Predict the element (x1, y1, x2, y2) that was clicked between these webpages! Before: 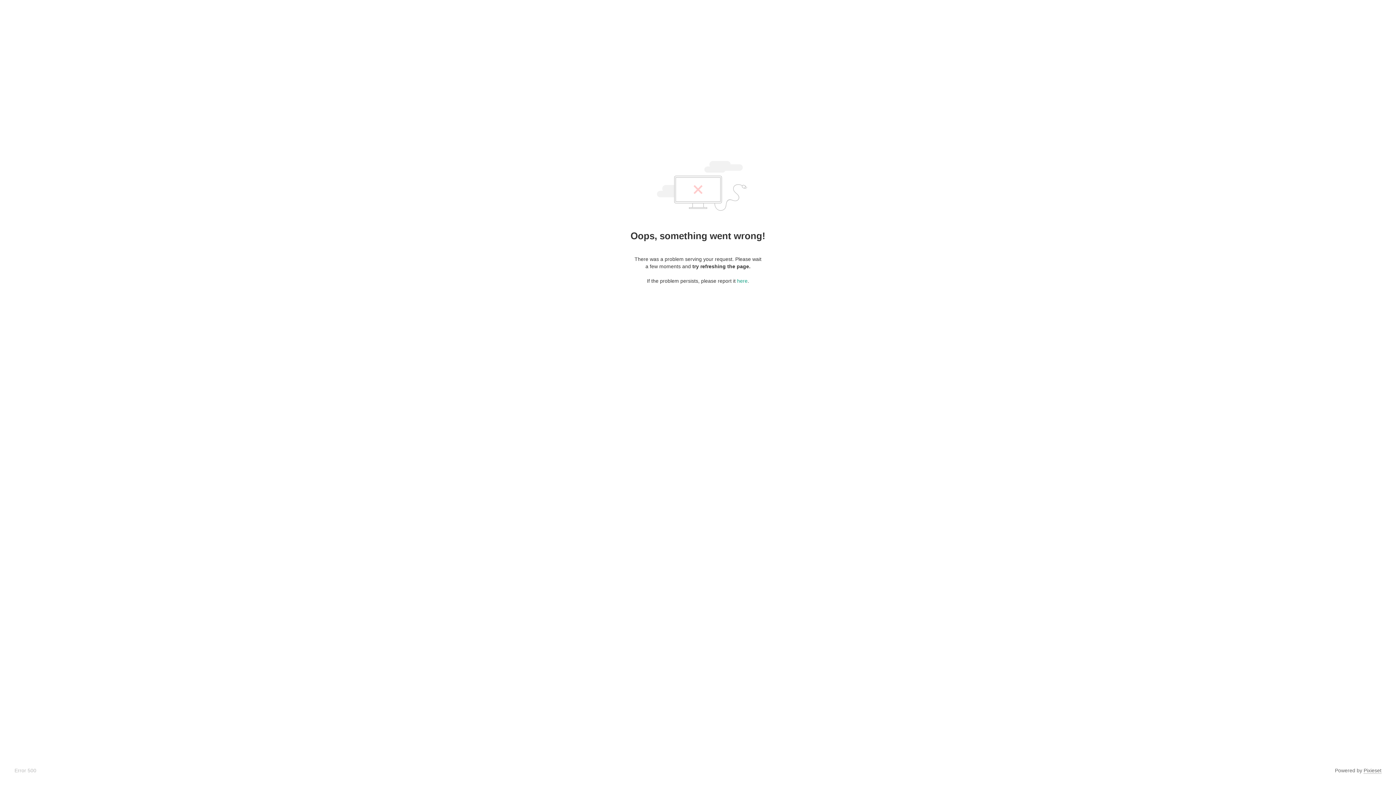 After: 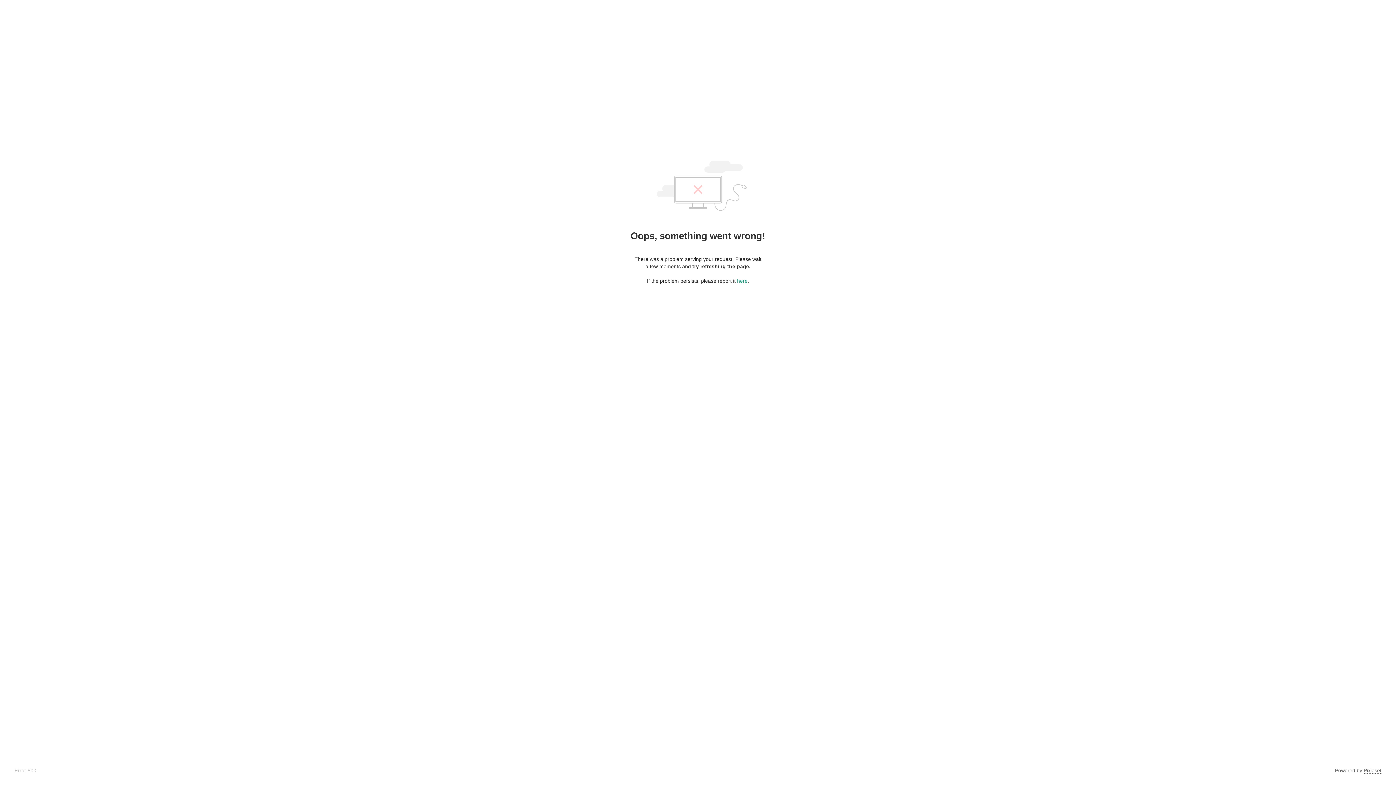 Action: label: Pixieset bbox: (1364, 768, 1381, 774)